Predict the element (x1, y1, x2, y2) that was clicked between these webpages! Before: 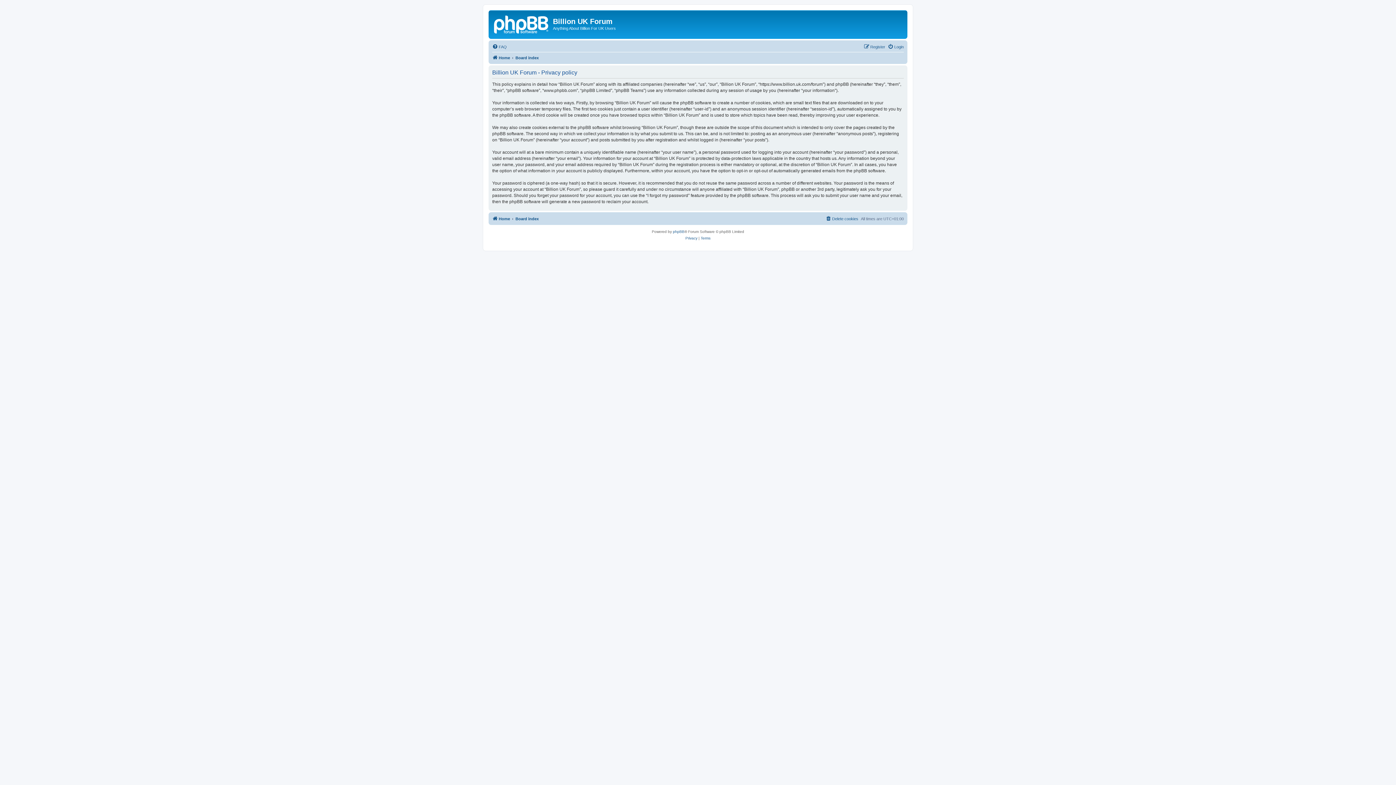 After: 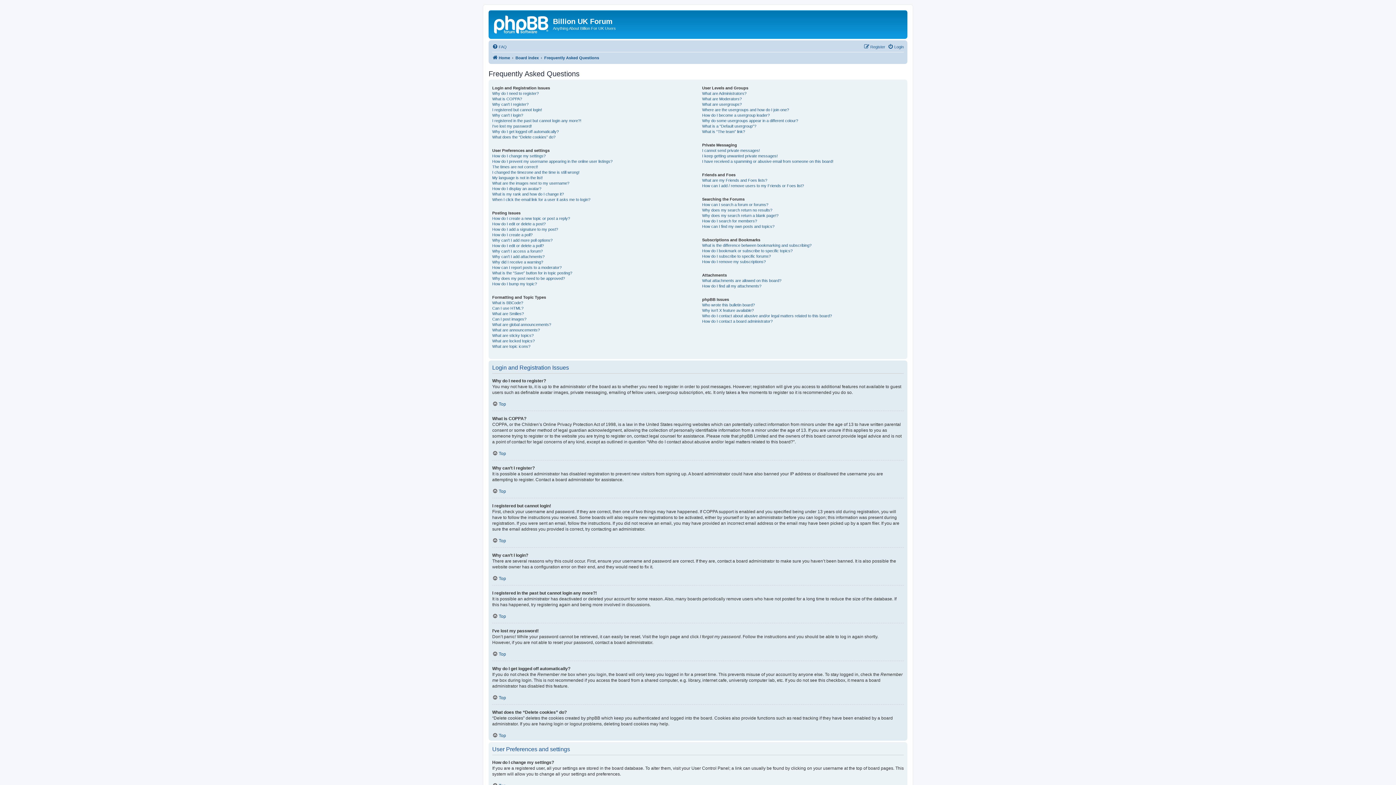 Action: label: FAQ bbox: (492, 42, 506, 51)